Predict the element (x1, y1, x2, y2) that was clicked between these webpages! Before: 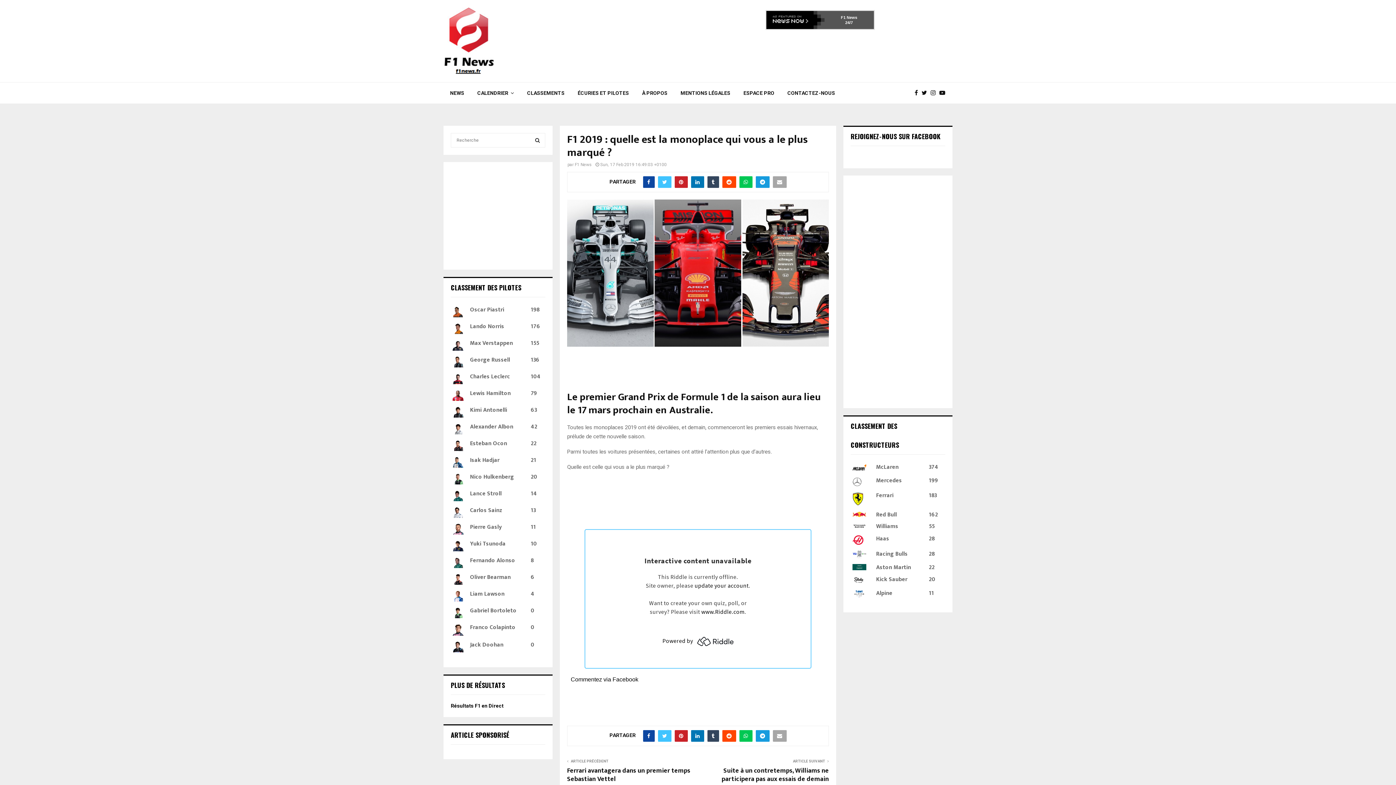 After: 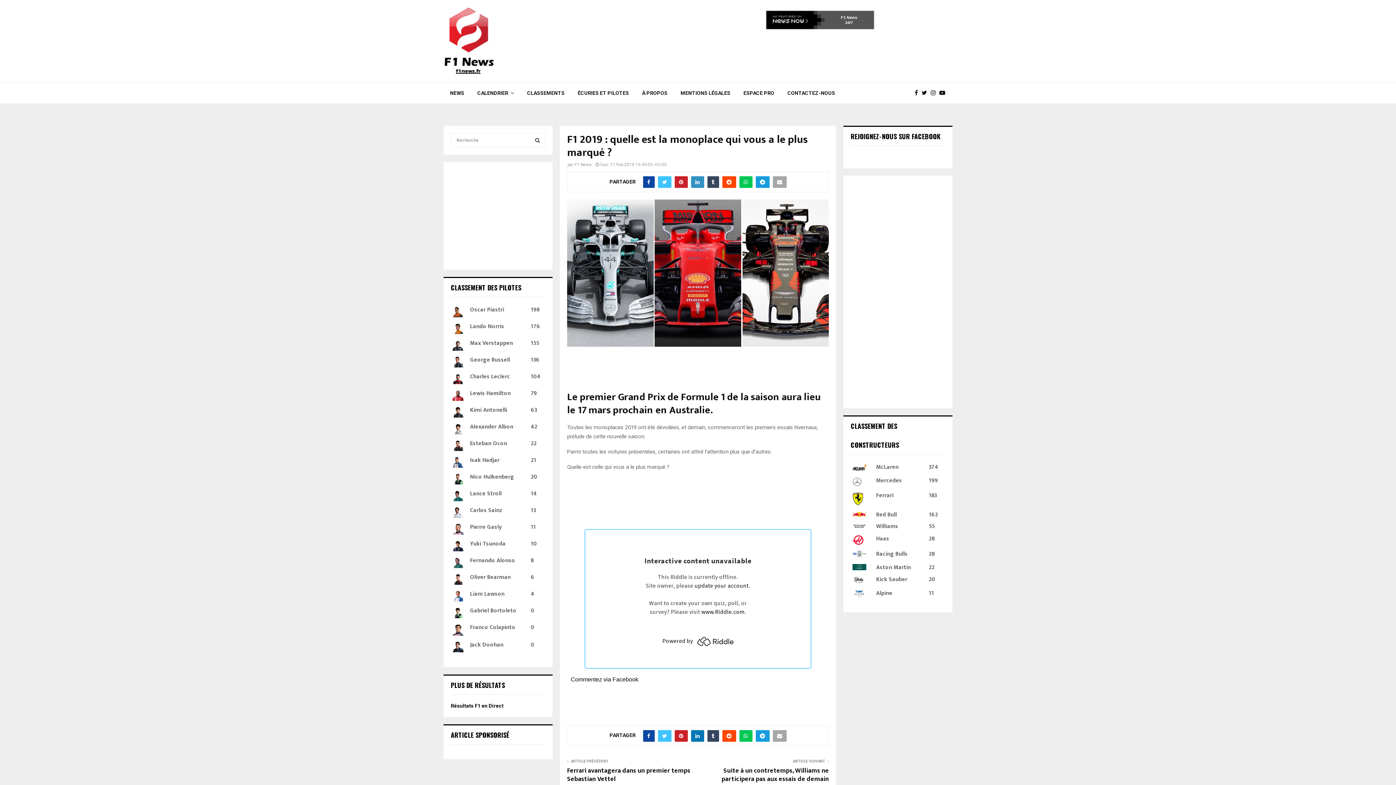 Action: bbox: (691, 176, 704, 188)